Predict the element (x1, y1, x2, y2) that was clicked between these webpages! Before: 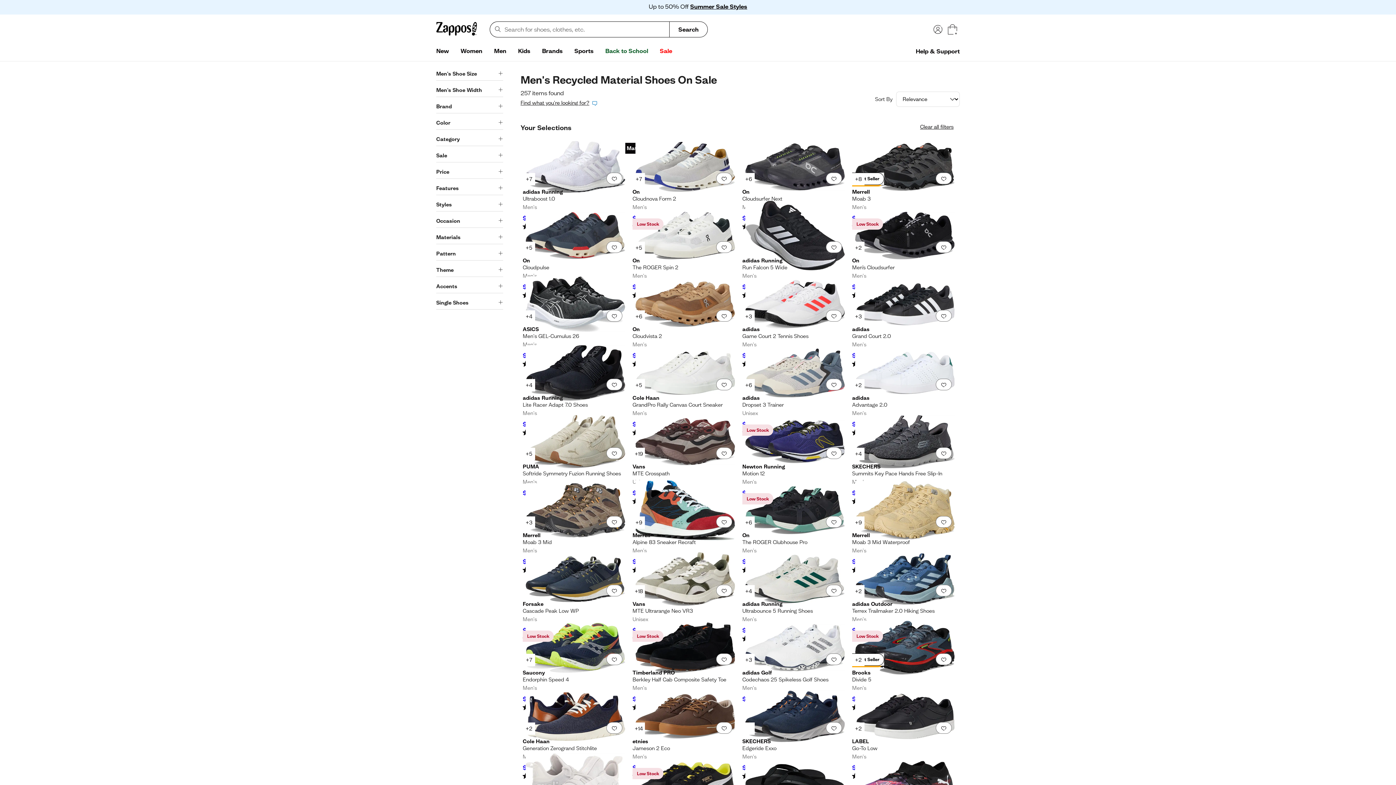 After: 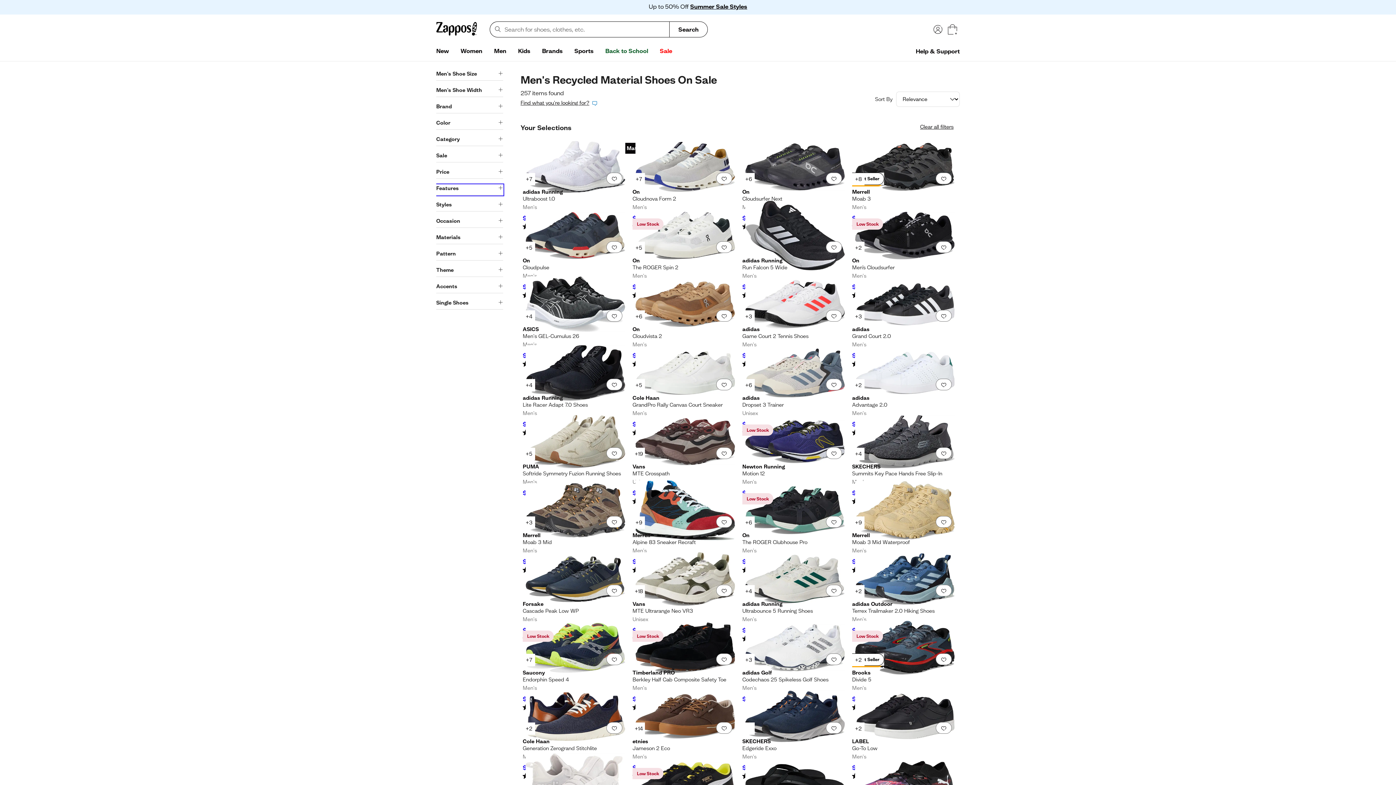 Action: label: Features bbox: (436, 184, 503, 195)